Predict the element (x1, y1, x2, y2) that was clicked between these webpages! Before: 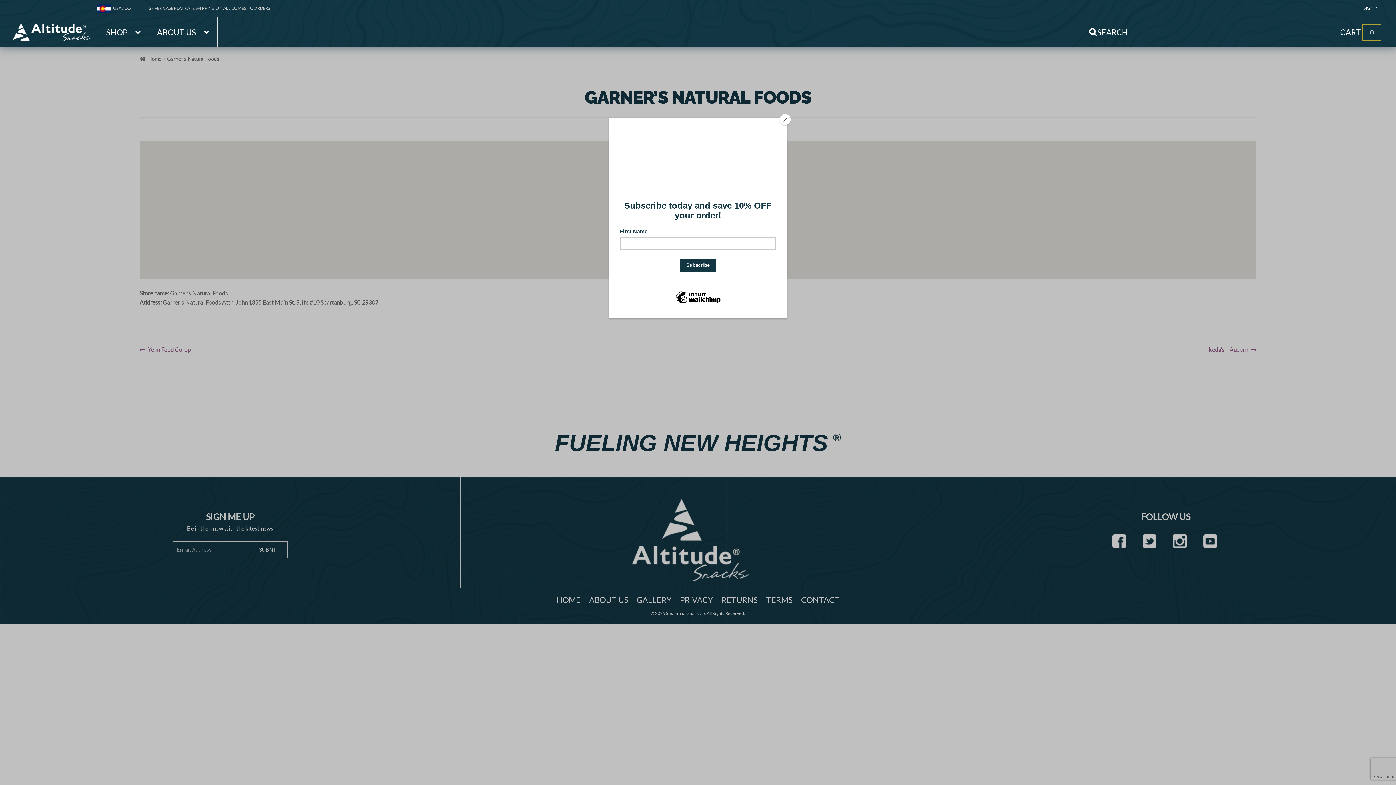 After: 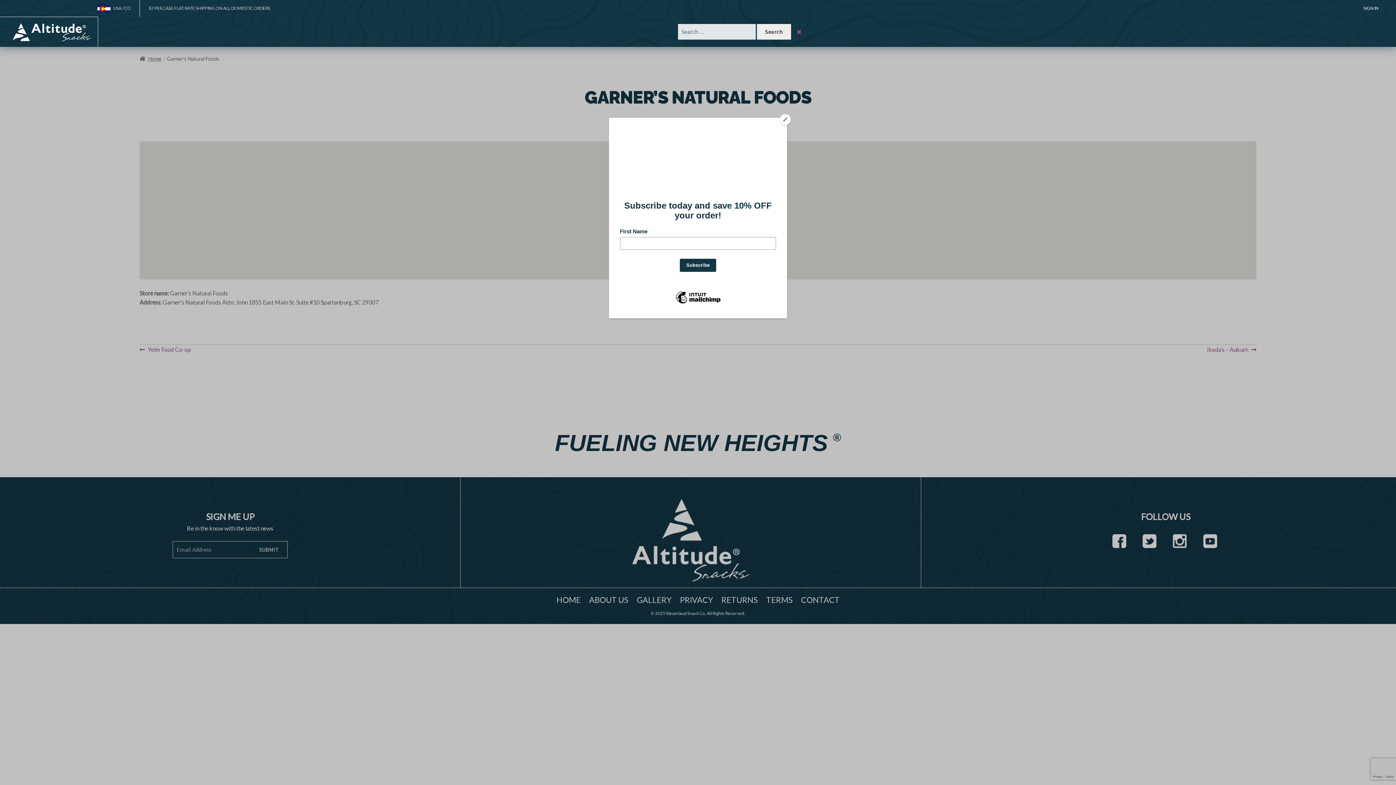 Action: bbox: (1081, 16, 1136, 46)